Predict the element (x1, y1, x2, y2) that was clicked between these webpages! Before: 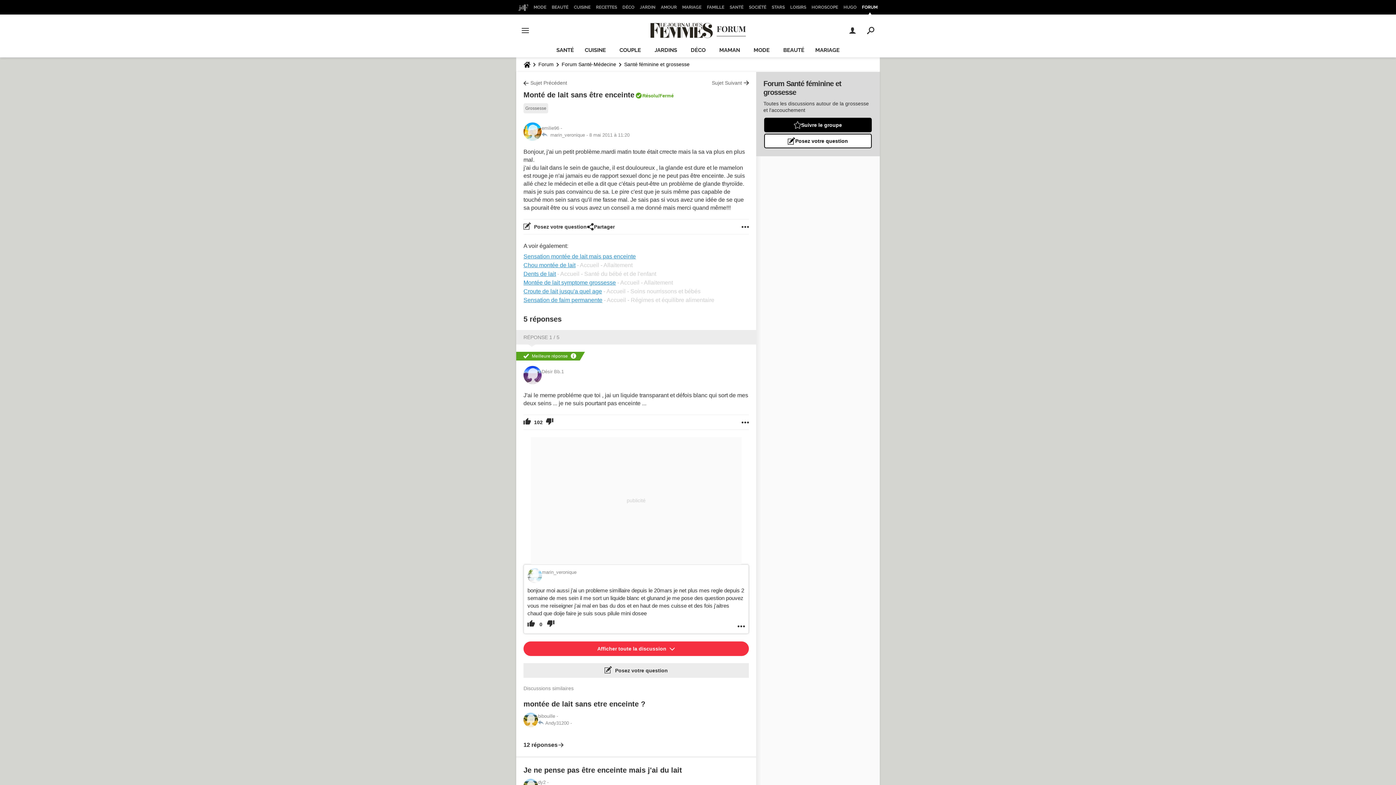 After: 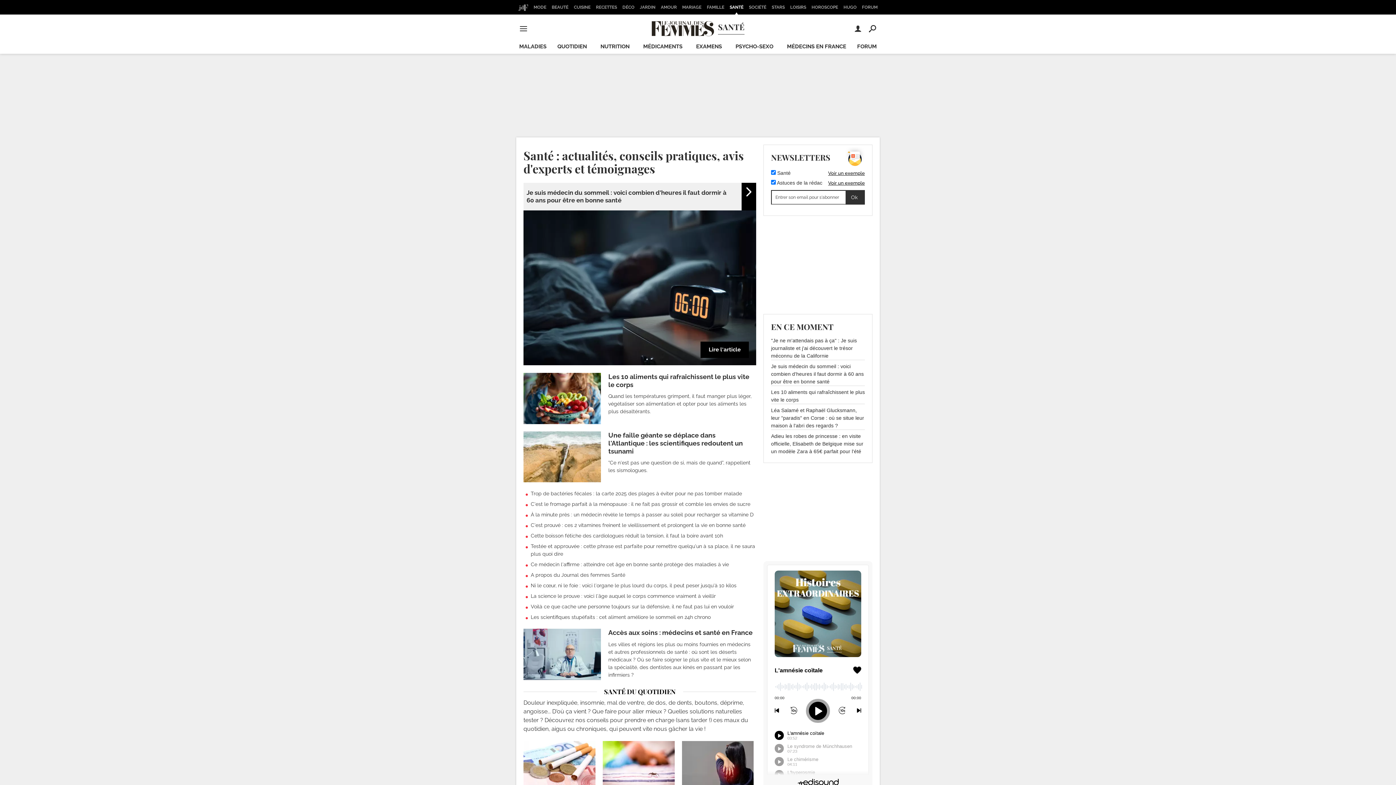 Action: bbox: (521, 57, 533, 71)